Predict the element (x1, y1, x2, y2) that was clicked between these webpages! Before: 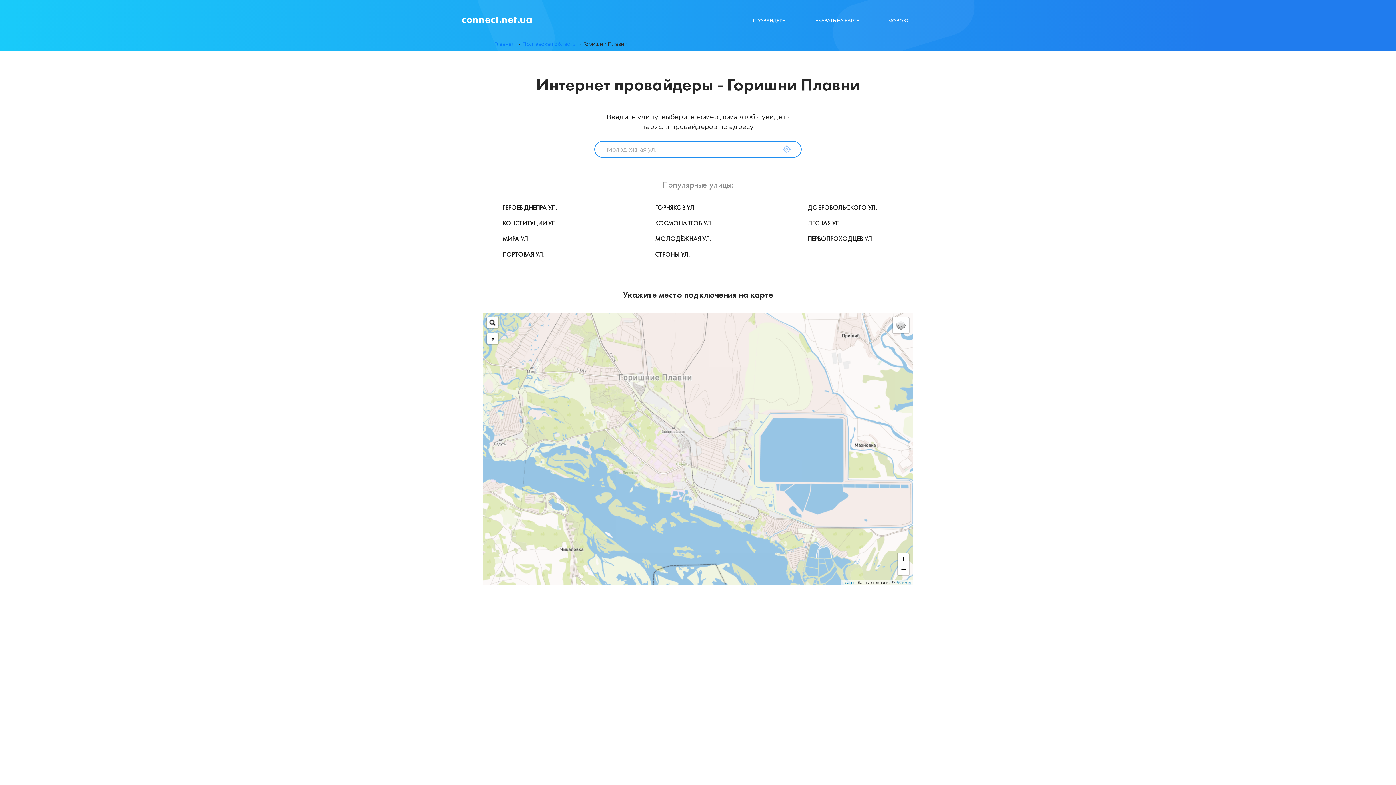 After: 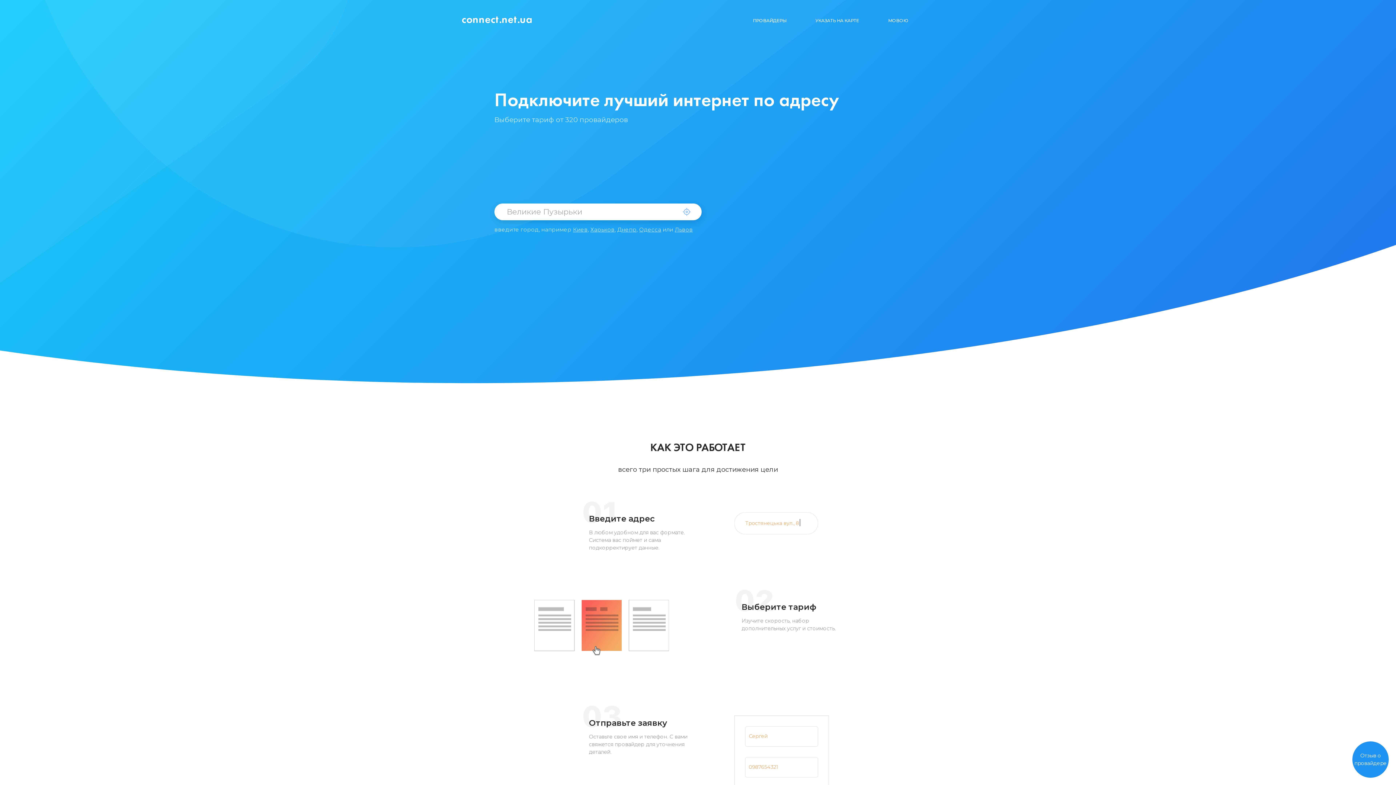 Action: label: Главная bbox: (494, 40, 514, 47)